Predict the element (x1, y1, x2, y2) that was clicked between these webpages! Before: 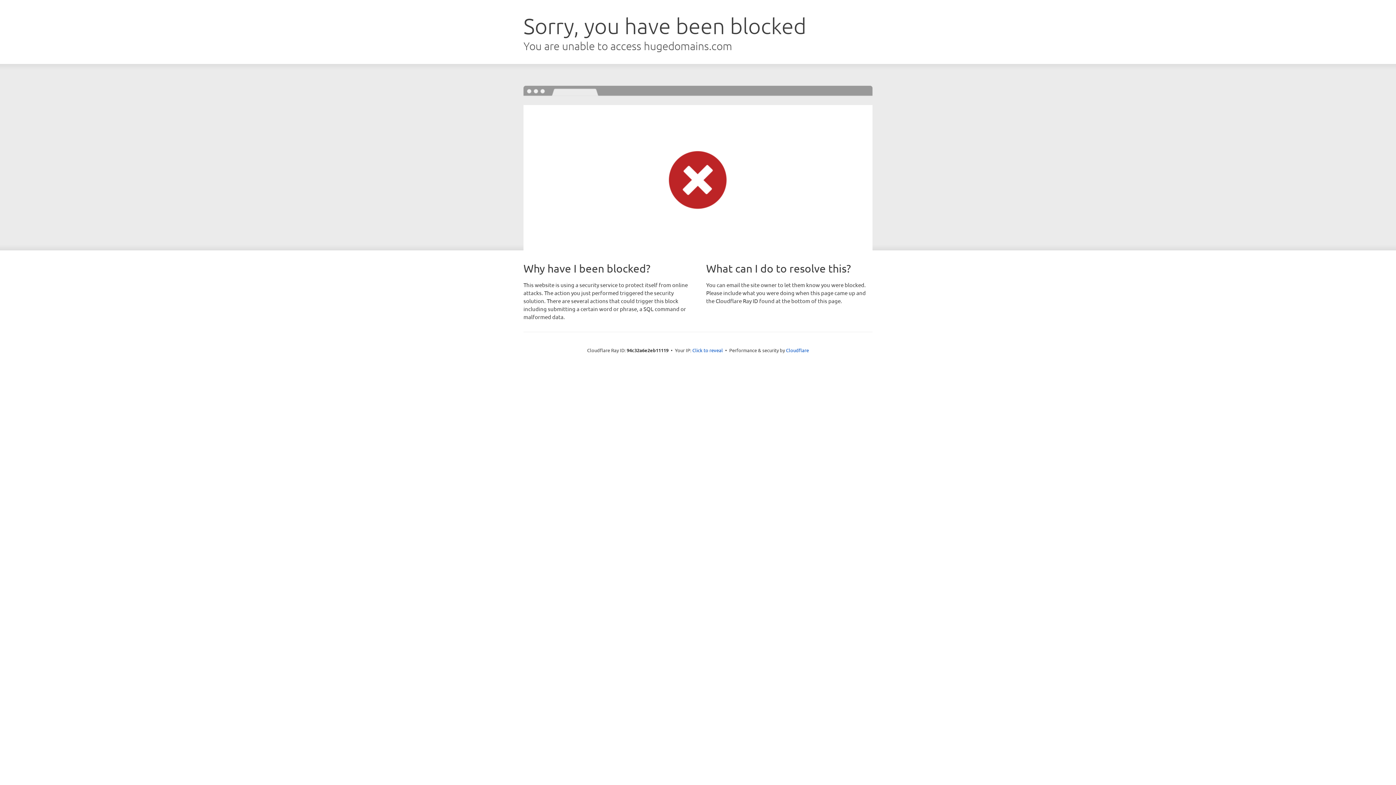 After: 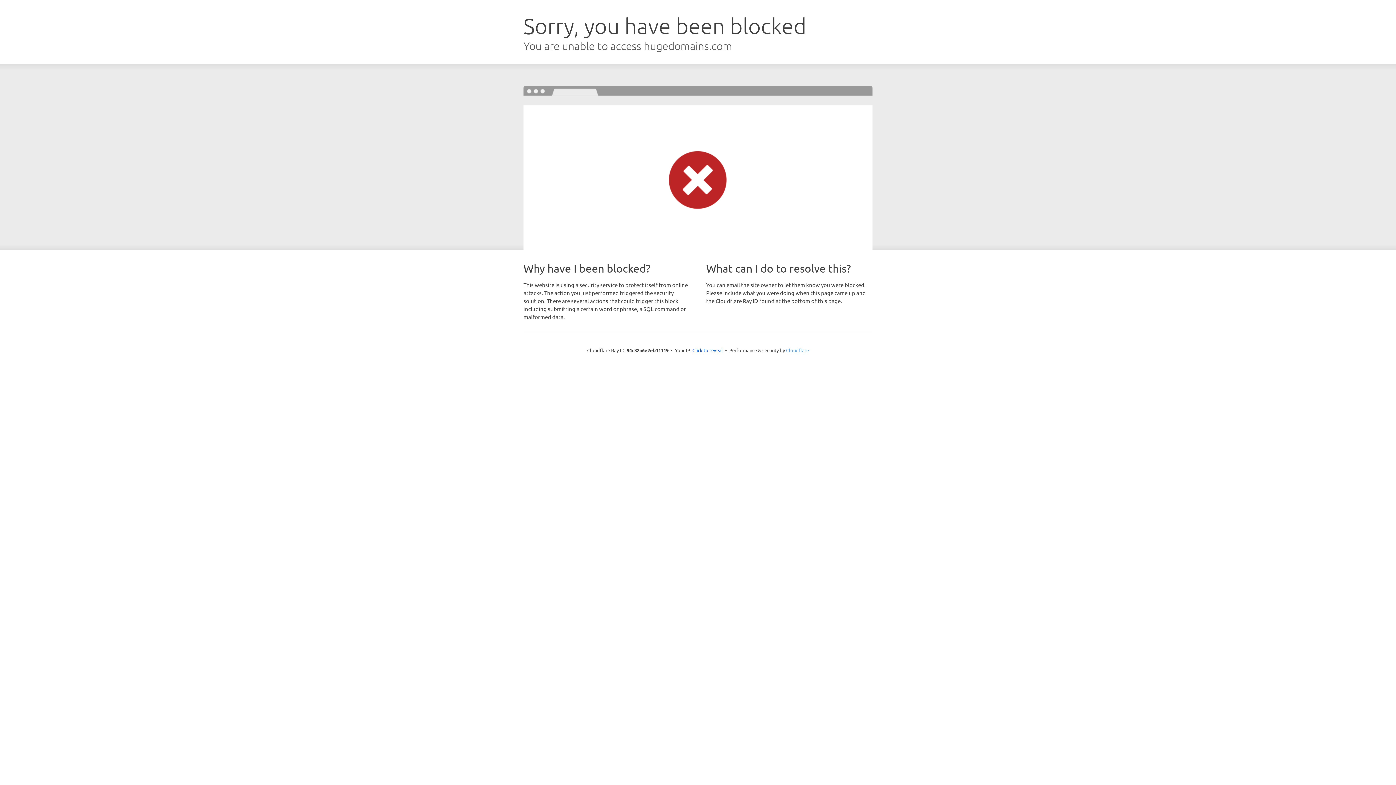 Action: label: Cloudflare bbox: (786, 347, 809, 353)